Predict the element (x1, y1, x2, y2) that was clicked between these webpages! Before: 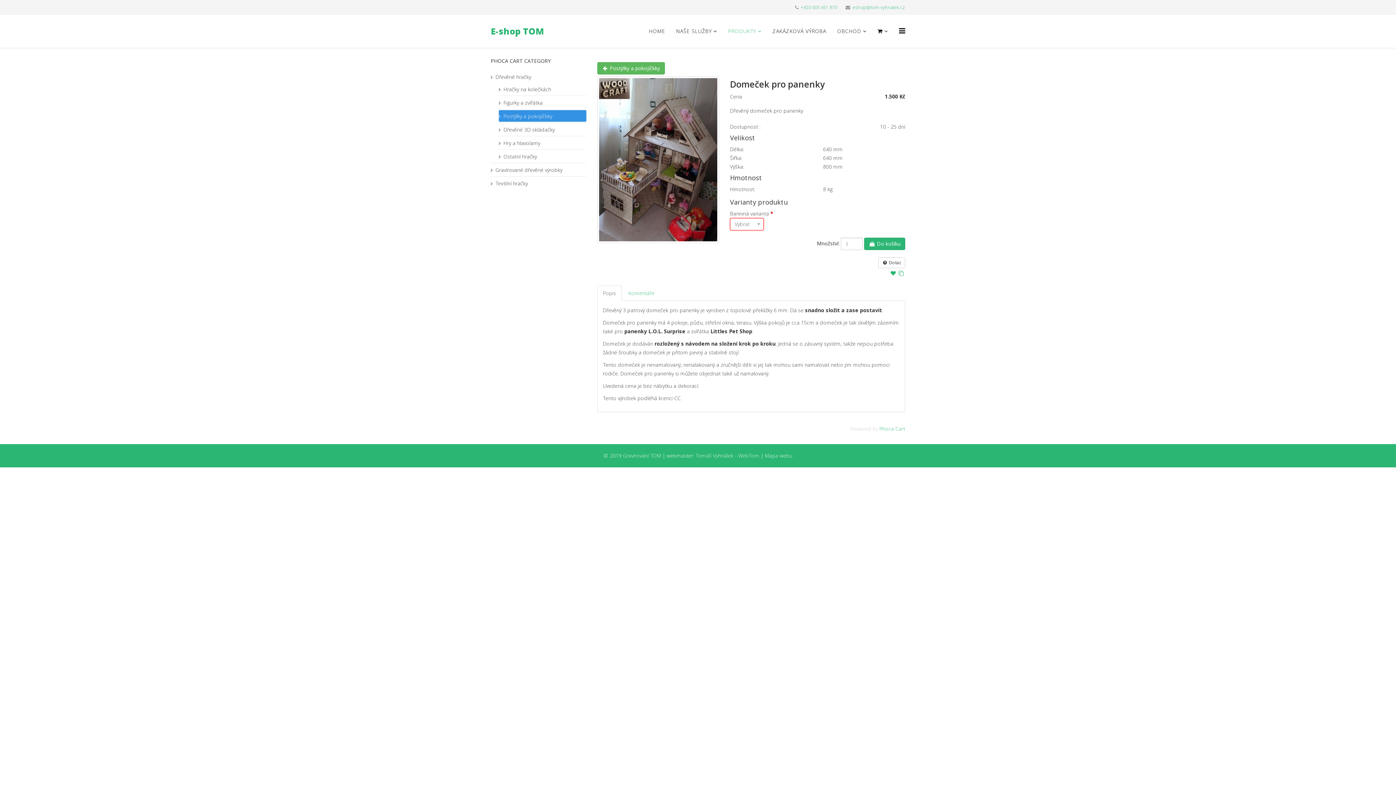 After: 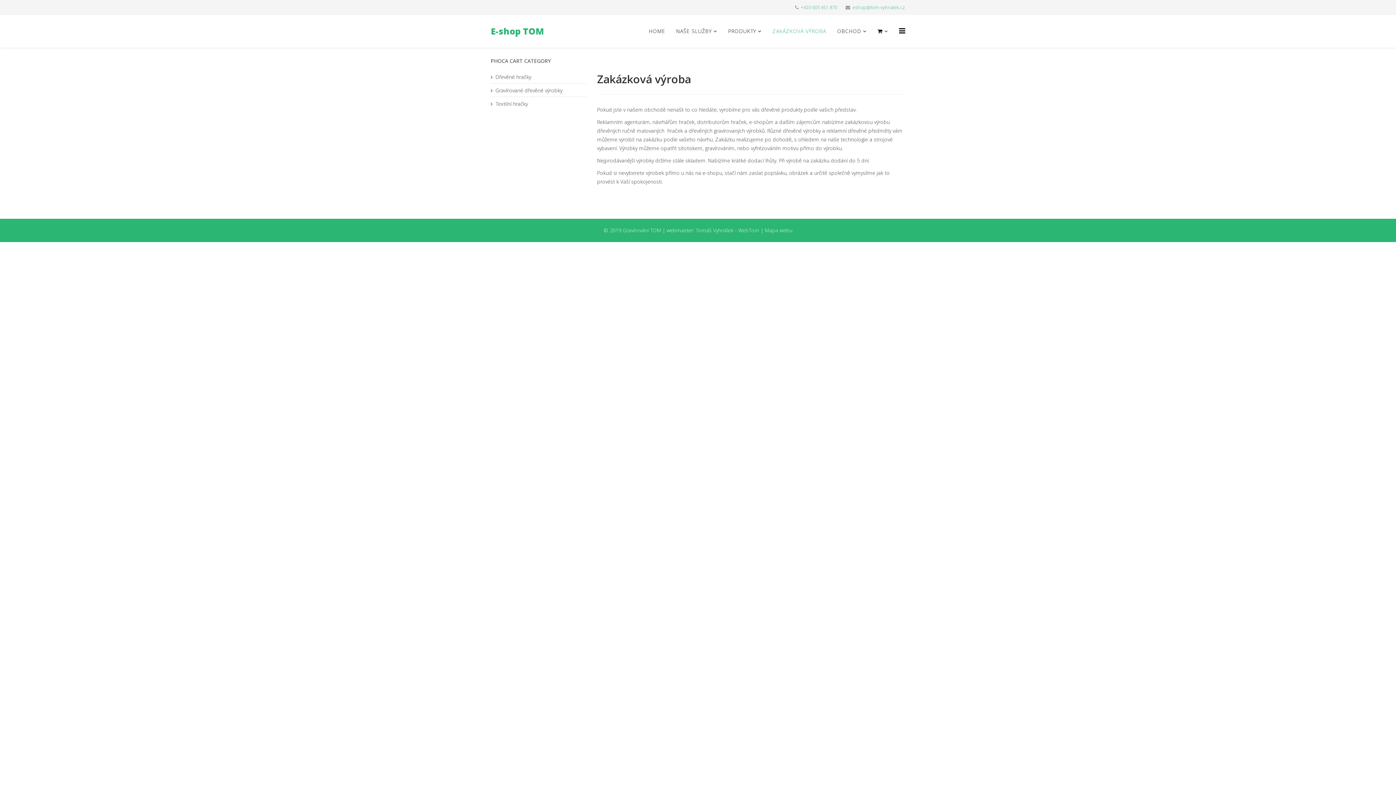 Action: label: ZAKÁZKOVÁ VÝROBA bbox: (767, 14, 832, 47)